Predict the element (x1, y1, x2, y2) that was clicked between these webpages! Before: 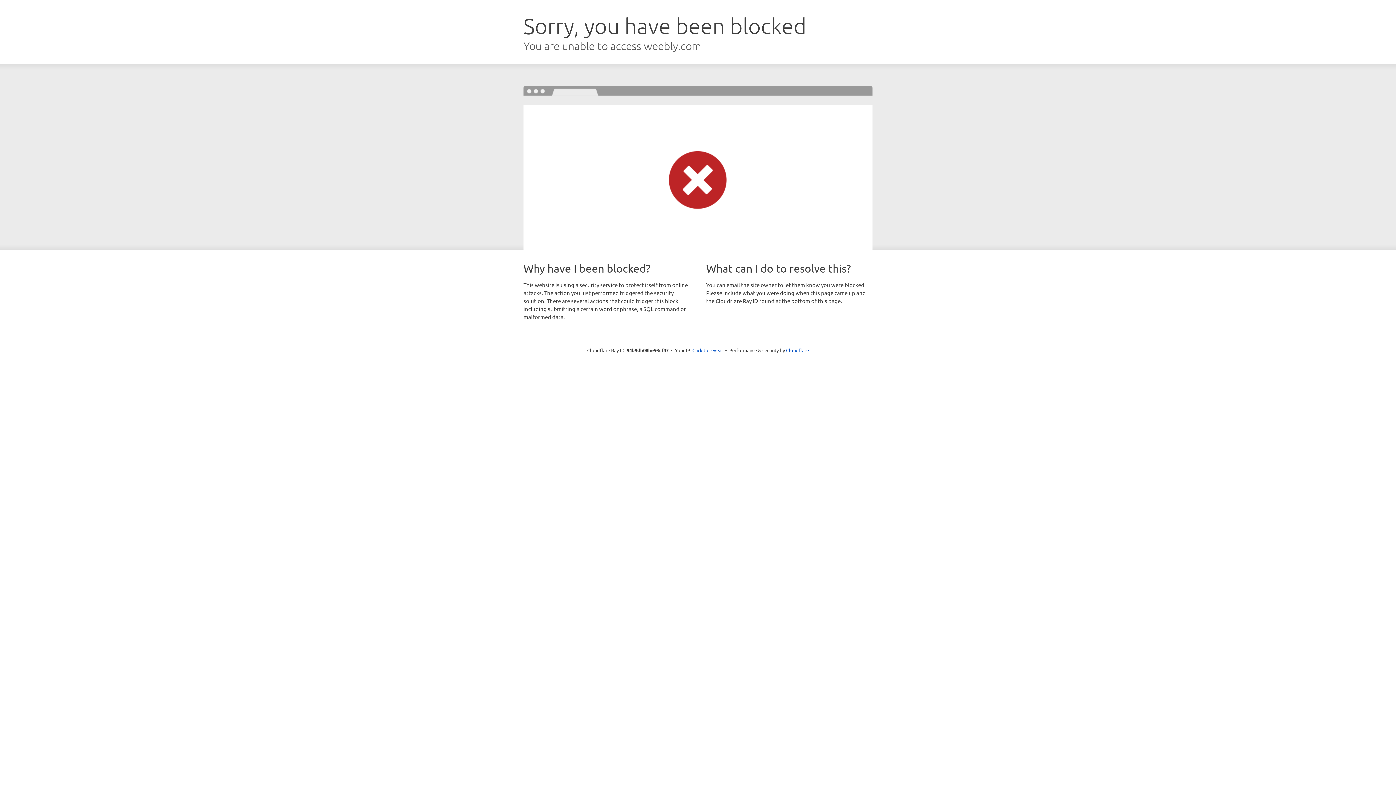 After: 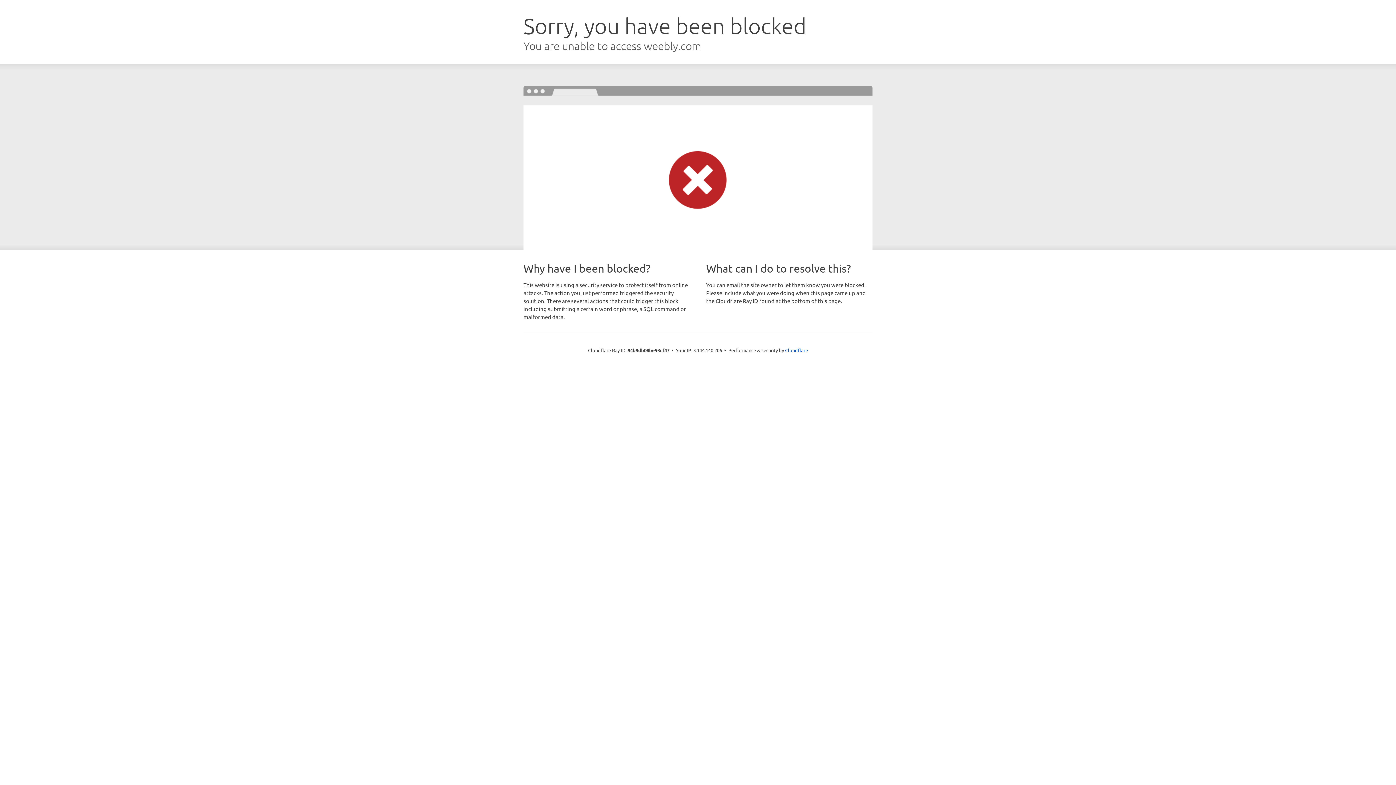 Action: label: Click to reveal bbox: (692, 346, 723, 353)